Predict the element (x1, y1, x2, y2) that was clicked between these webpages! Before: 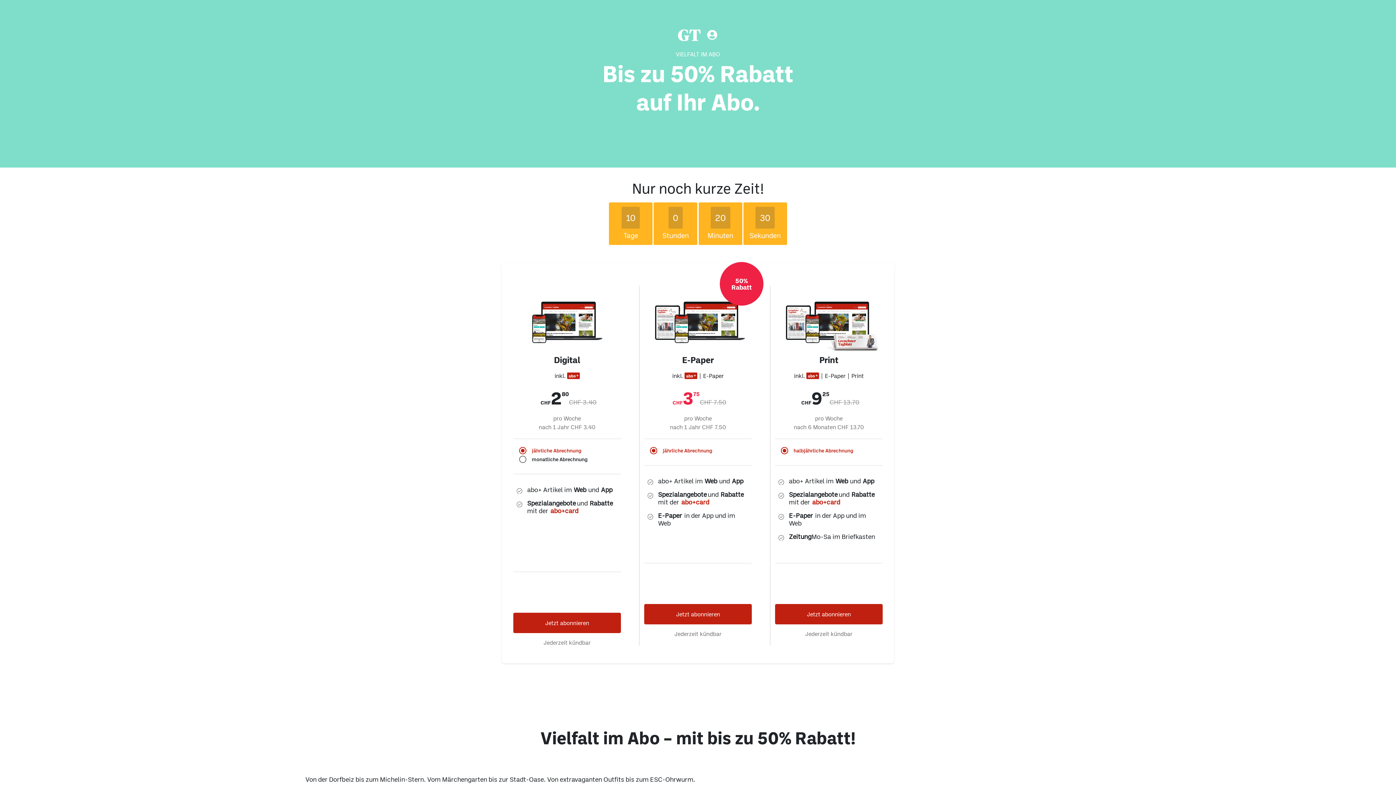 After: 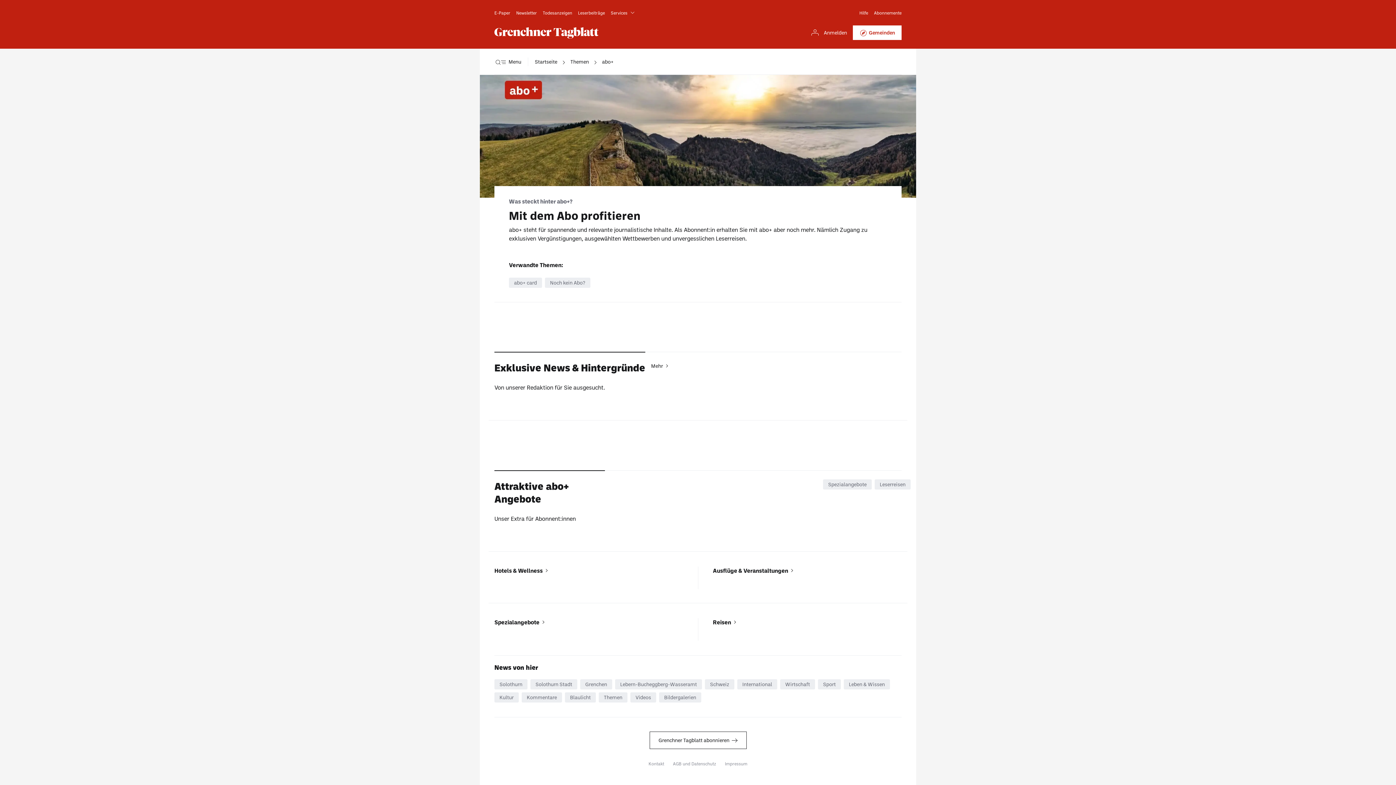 Action: bbox: (548, 507, 574, 514) label: abo+card